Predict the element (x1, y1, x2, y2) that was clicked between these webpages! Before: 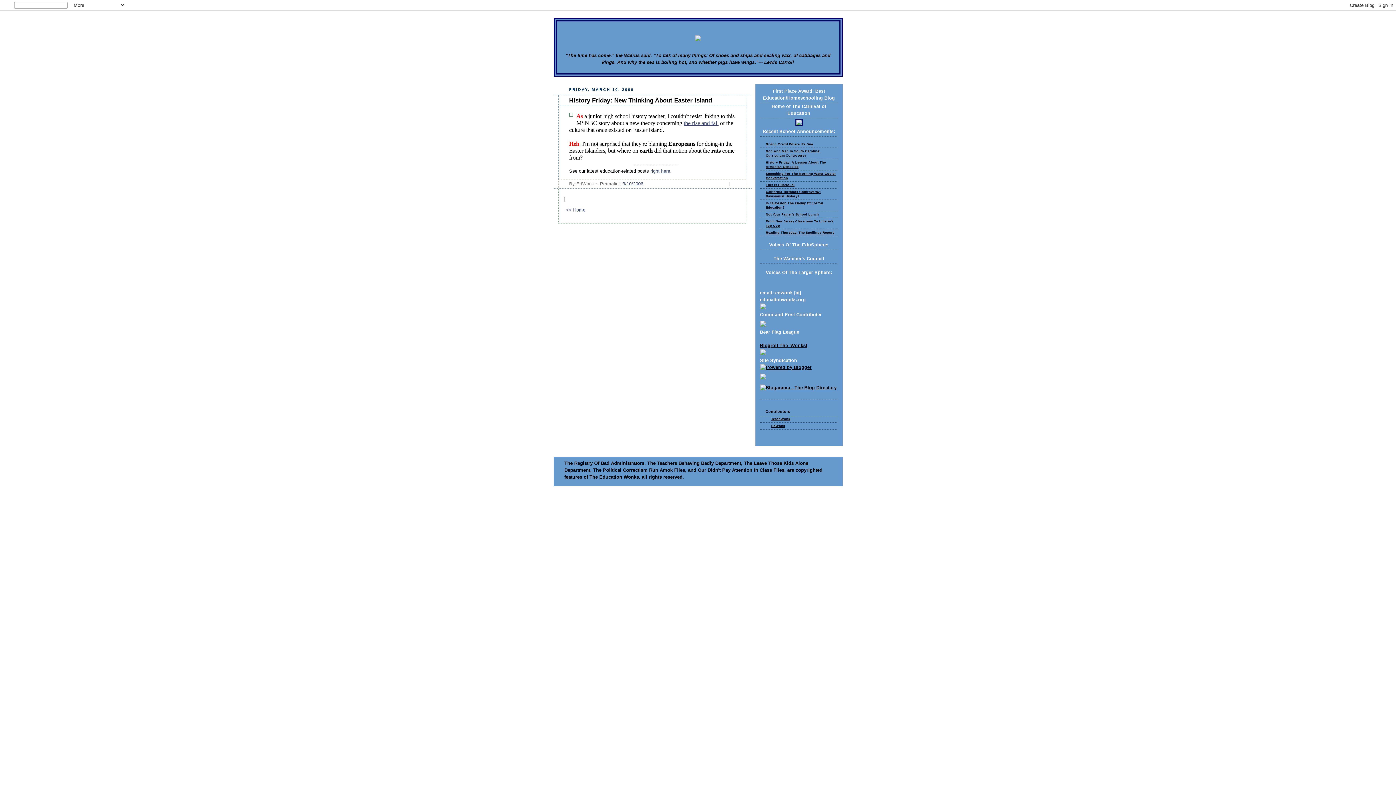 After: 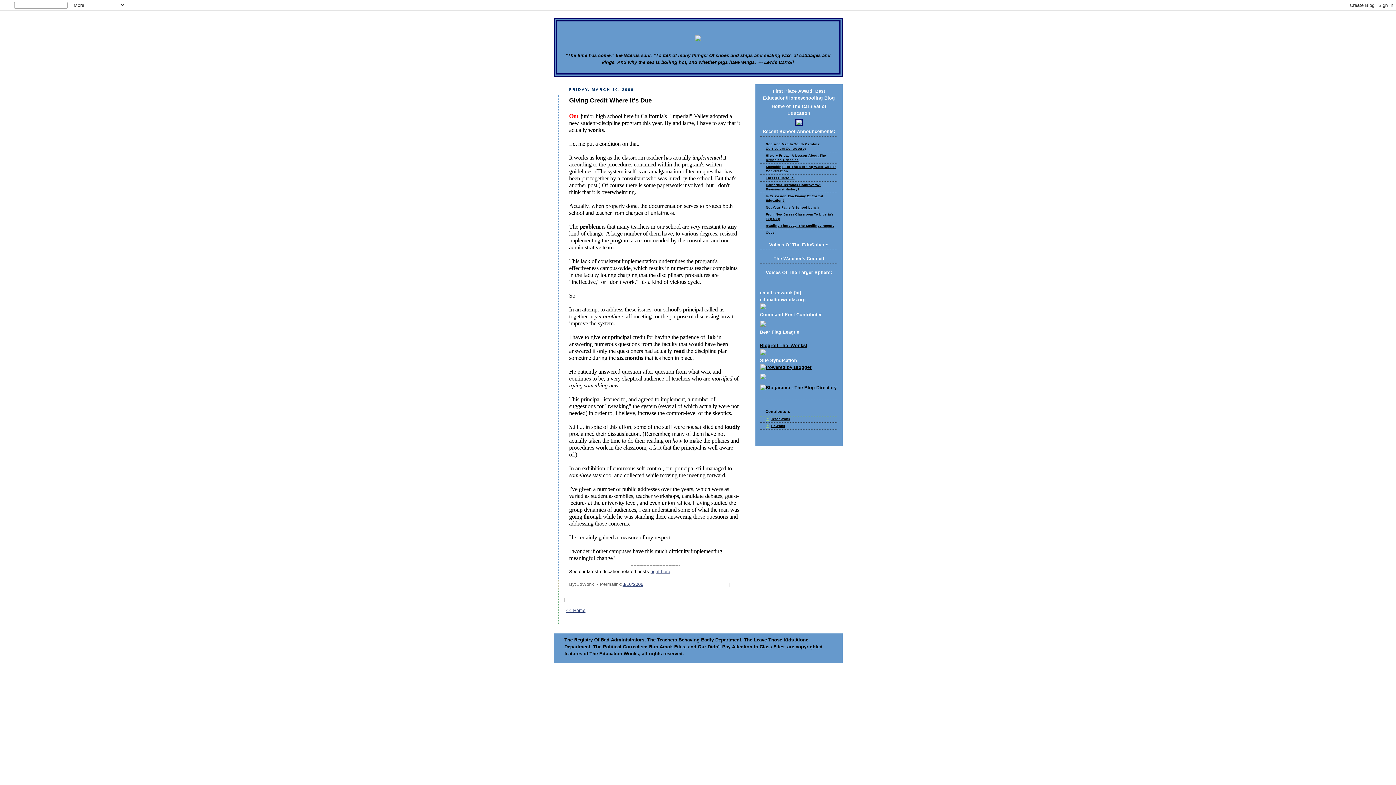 Action: label: Giving Credit Where It's Due bbox: (766, 142, 813, 146)